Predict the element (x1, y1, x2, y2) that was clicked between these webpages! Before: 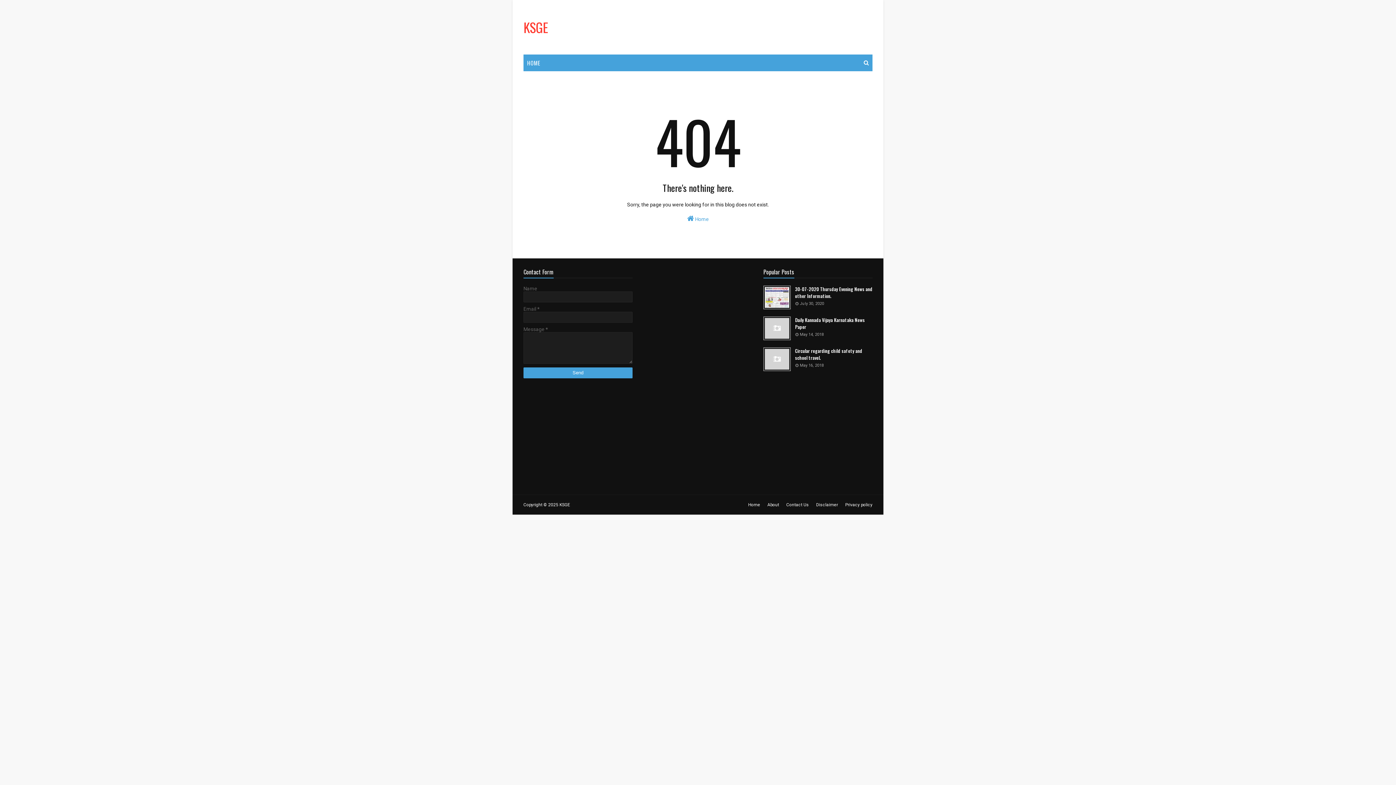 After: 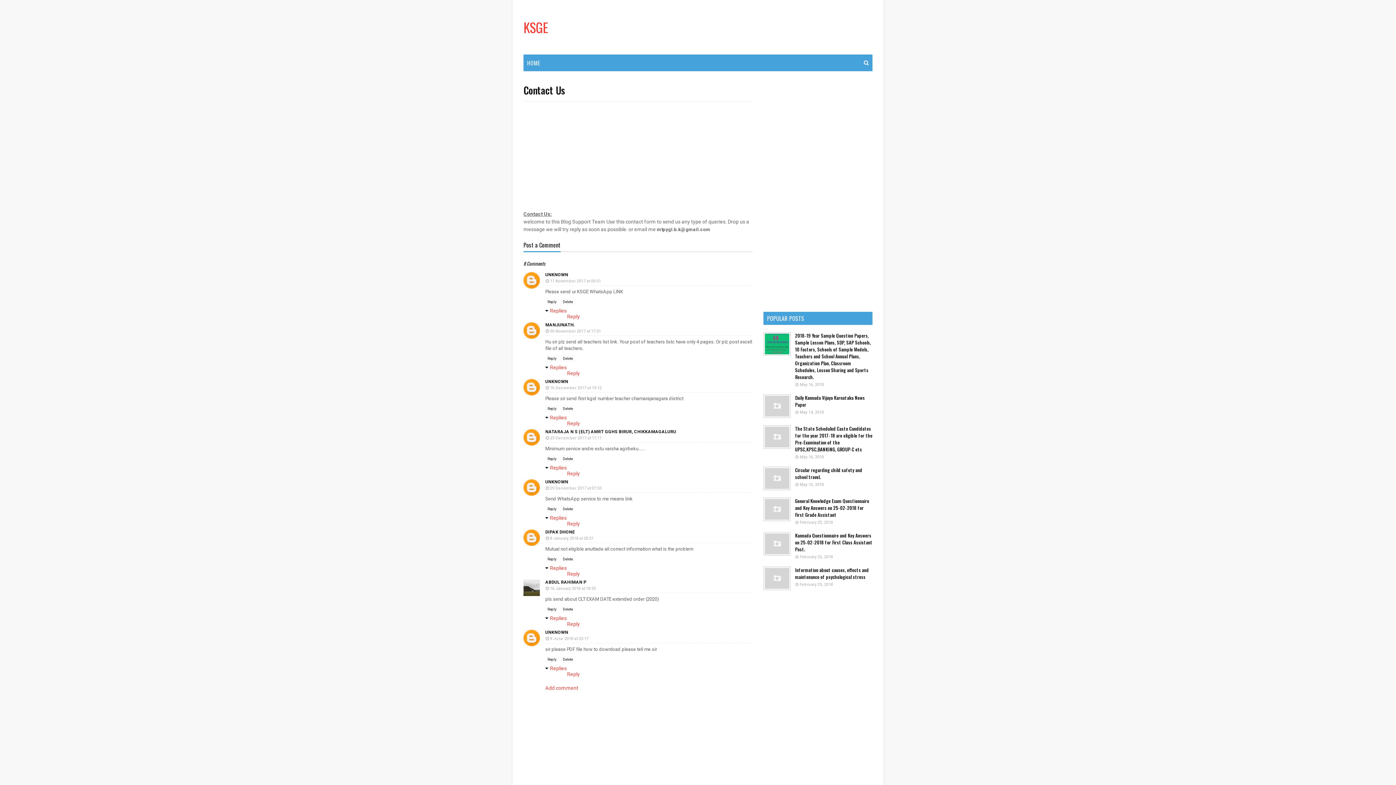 Action: label: Contact Us bbox: (784, 498, 810, 511)